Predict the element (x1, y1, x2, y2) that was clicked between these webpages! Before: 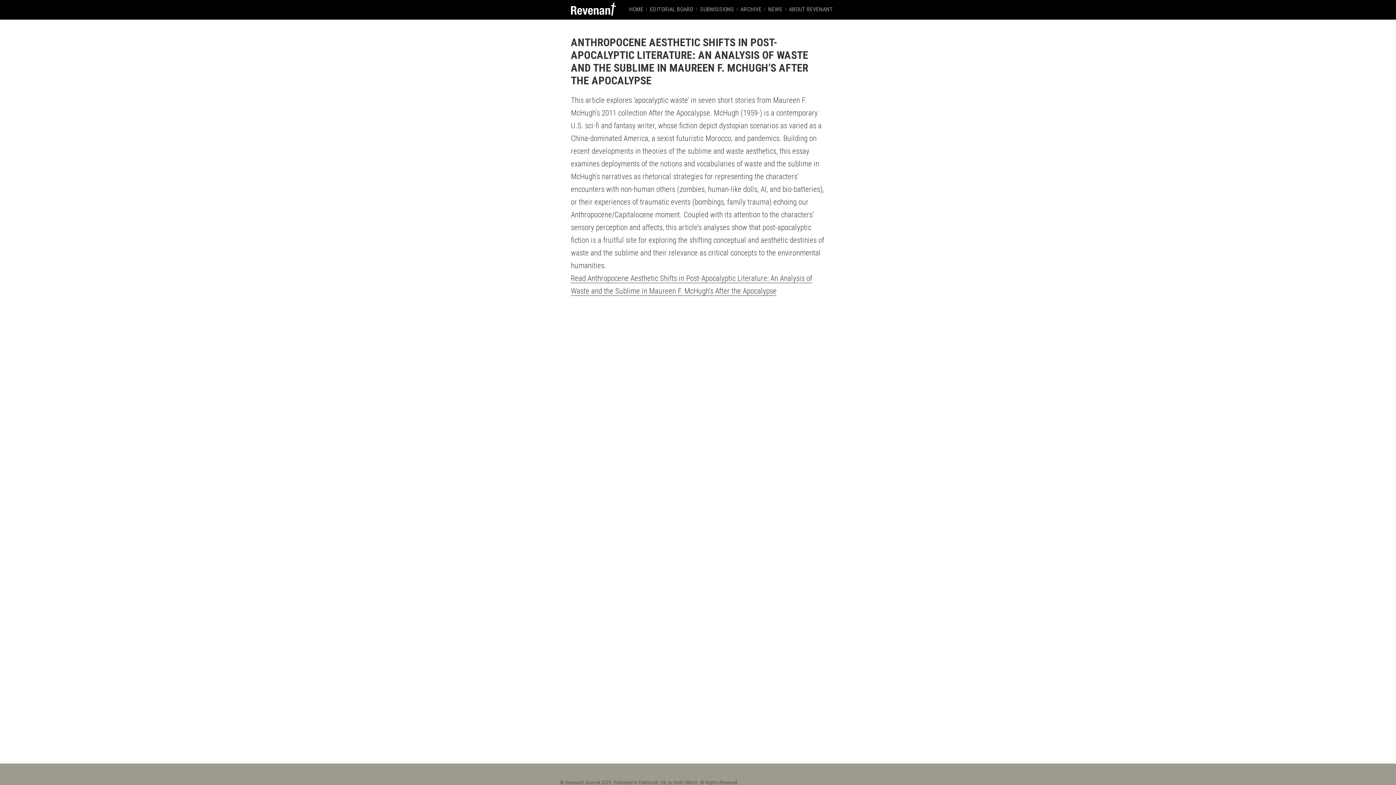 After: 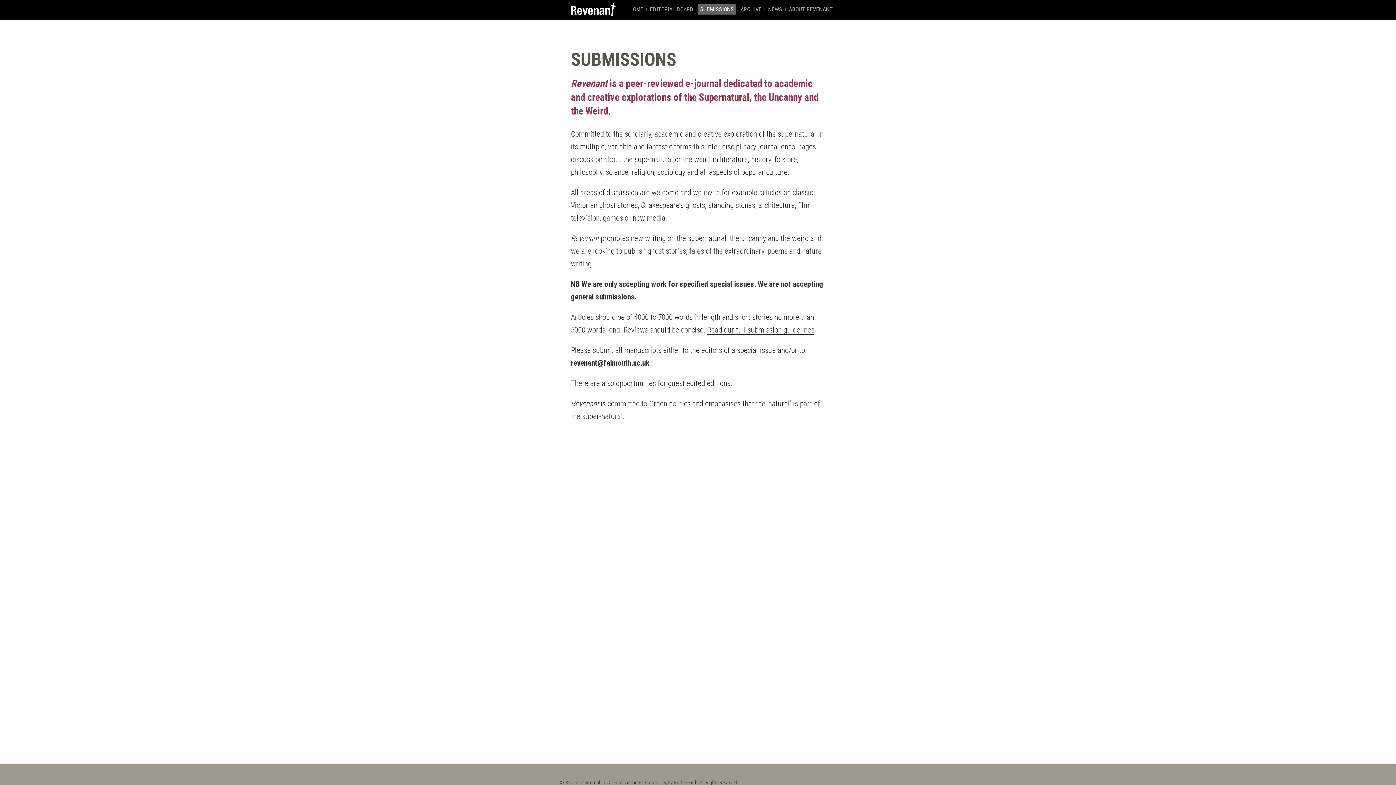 Action: bbox: (698, 4, 736, 14) label: SUBMISSIONS